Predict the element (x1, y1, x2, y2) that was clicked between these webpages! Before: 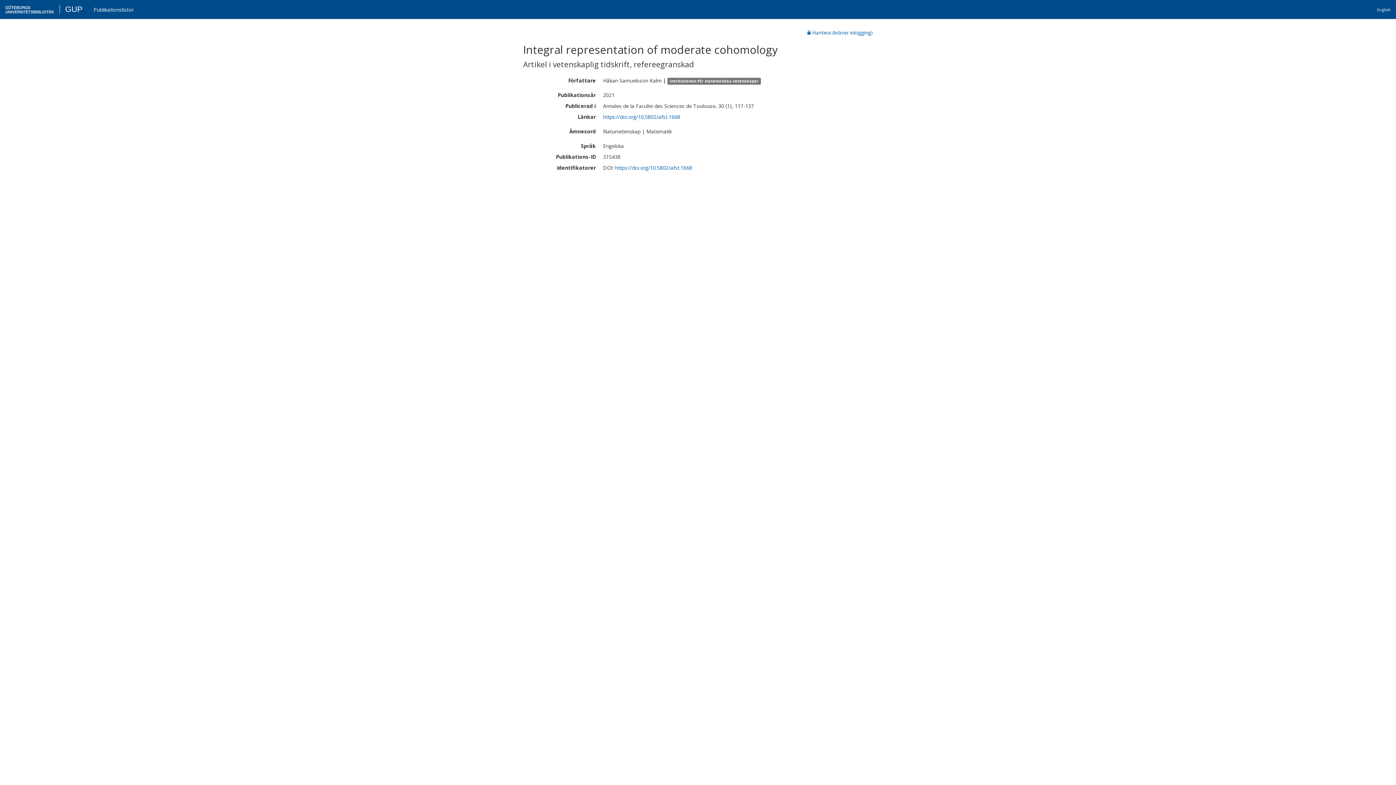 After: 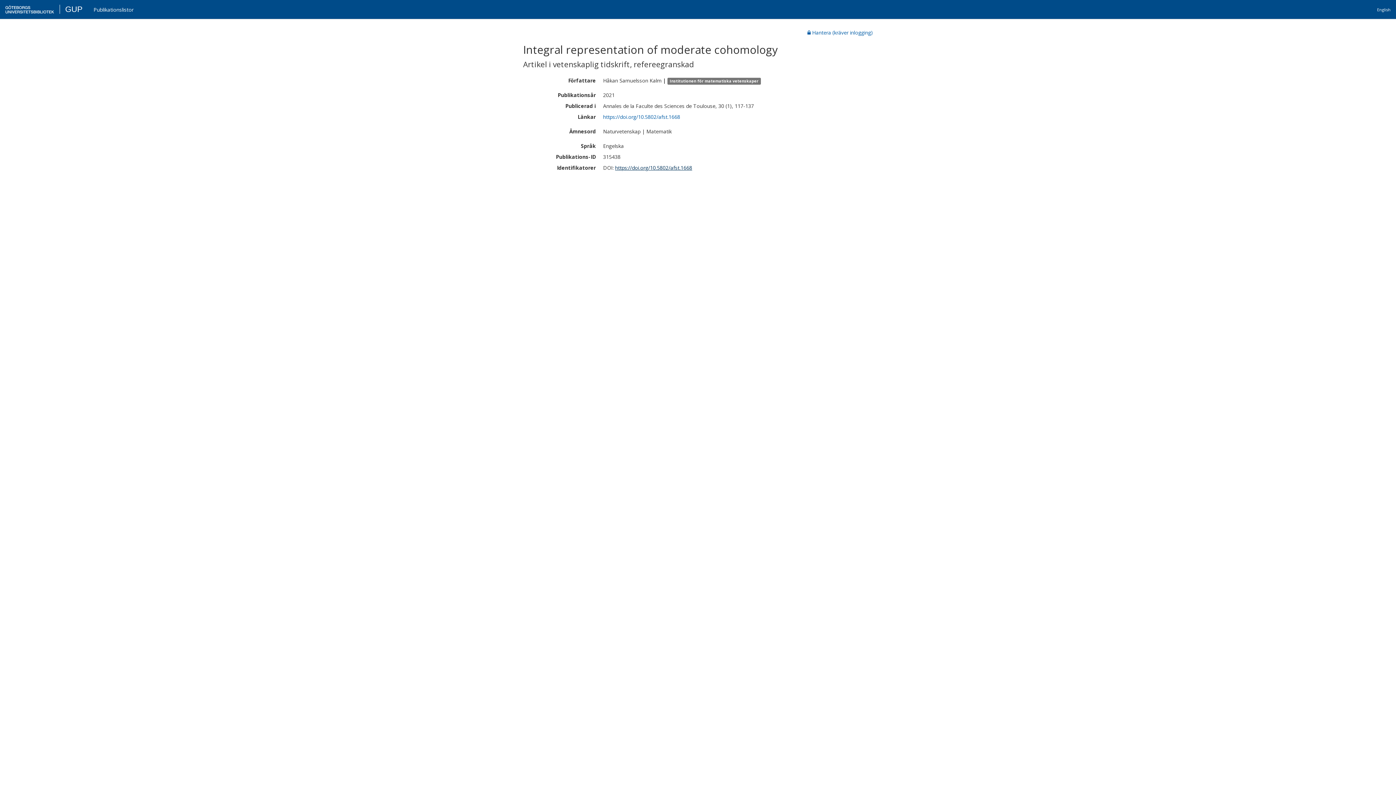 Action: label: https://doi.org/10.5802/afst.1668 bbox: (615, 164, 692, 171)